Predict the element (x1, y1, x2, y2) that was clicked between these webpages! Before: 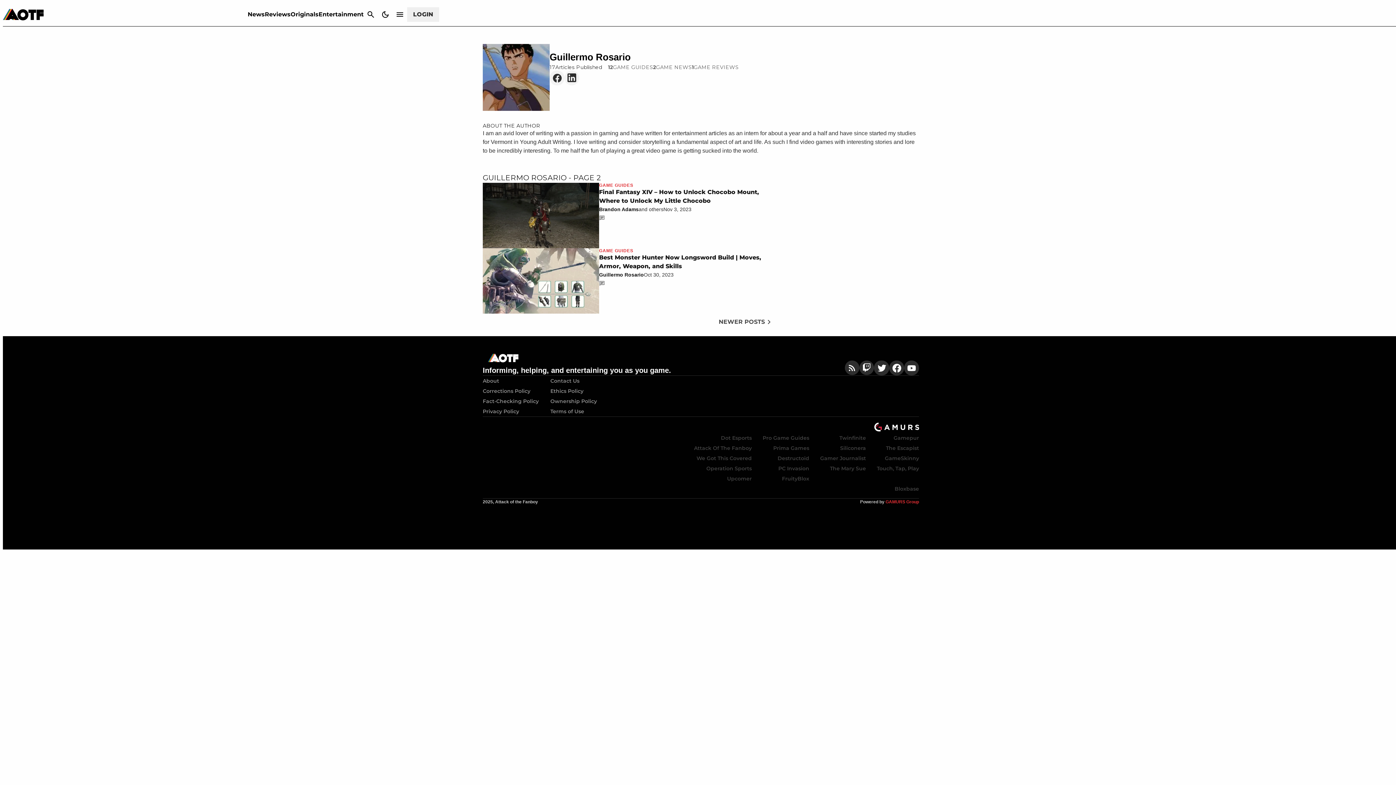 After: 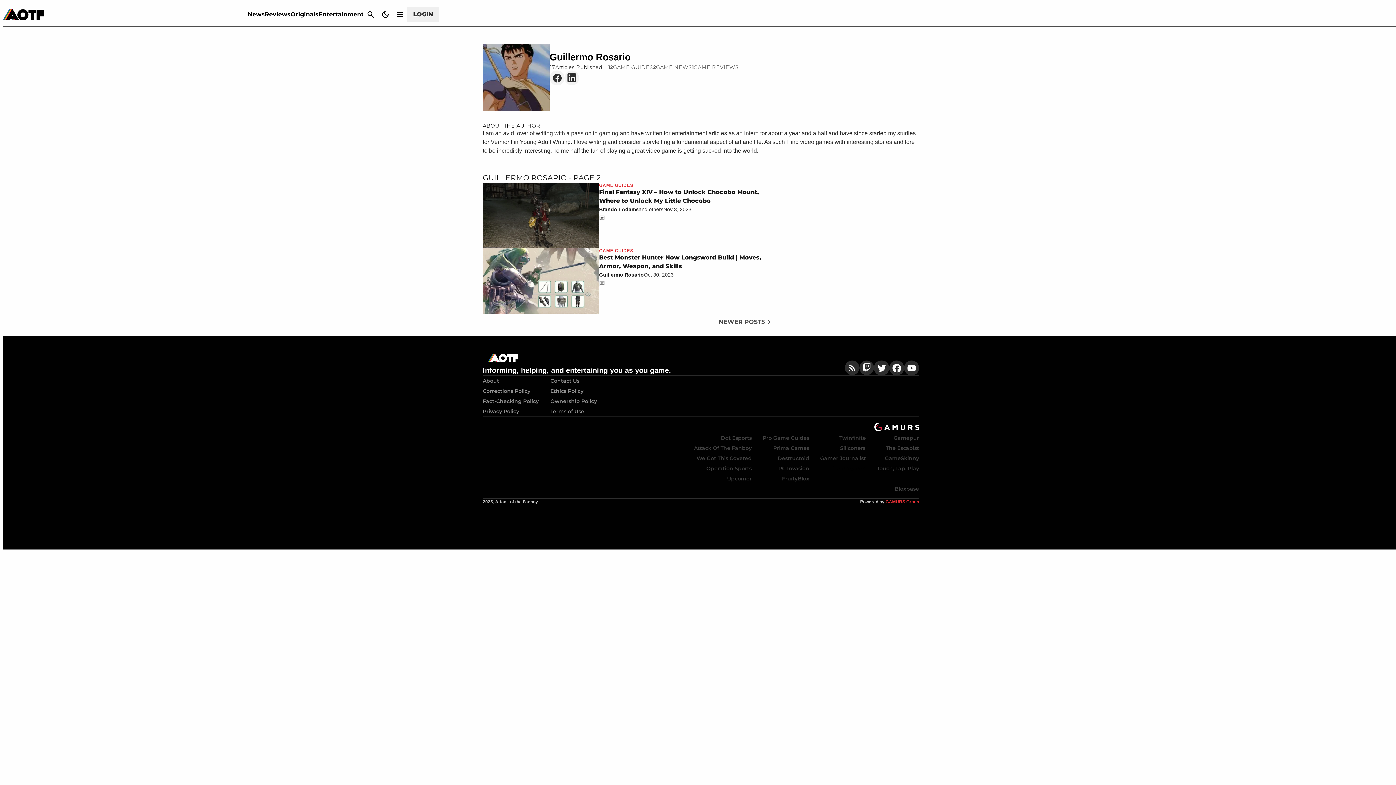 Action: label: The Mary Sue bbox: (830, 463, 866, 473)